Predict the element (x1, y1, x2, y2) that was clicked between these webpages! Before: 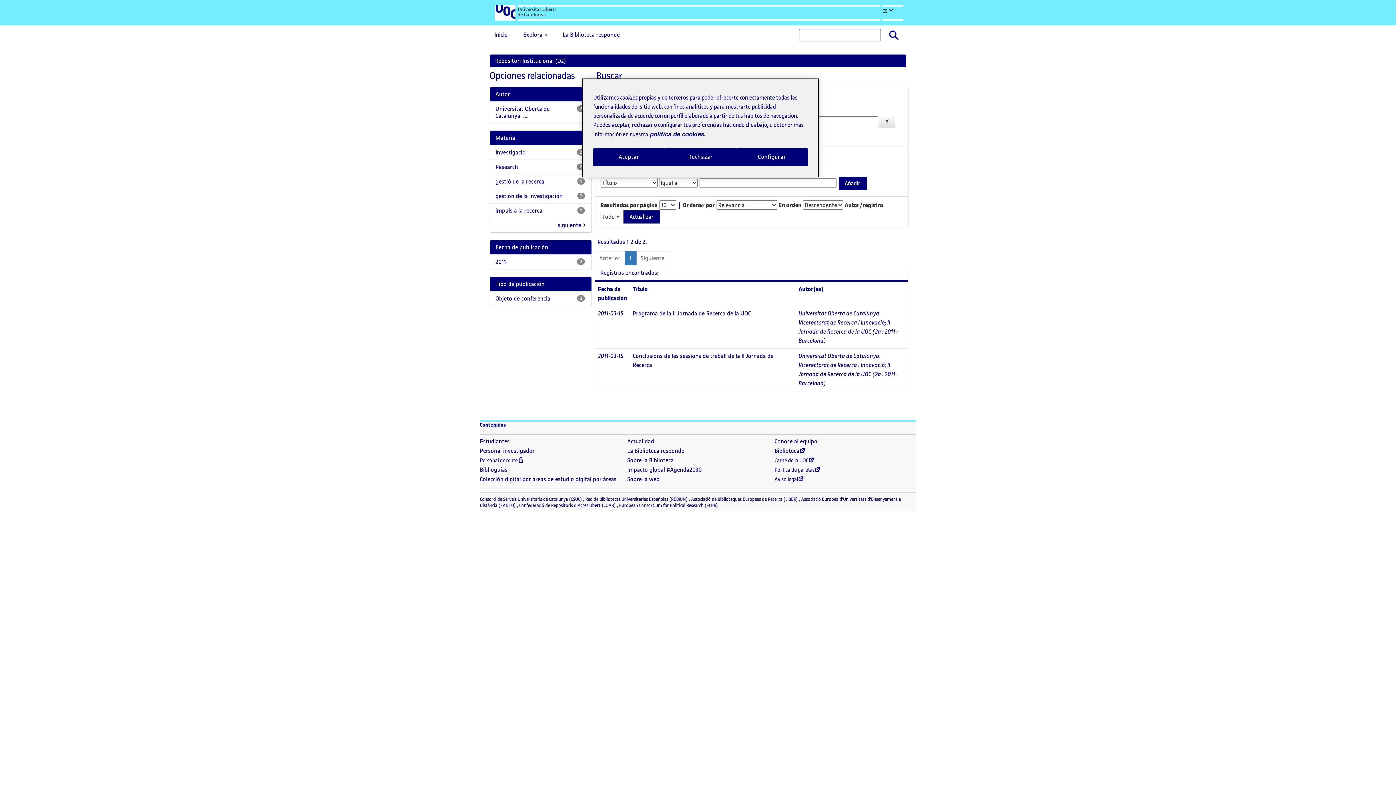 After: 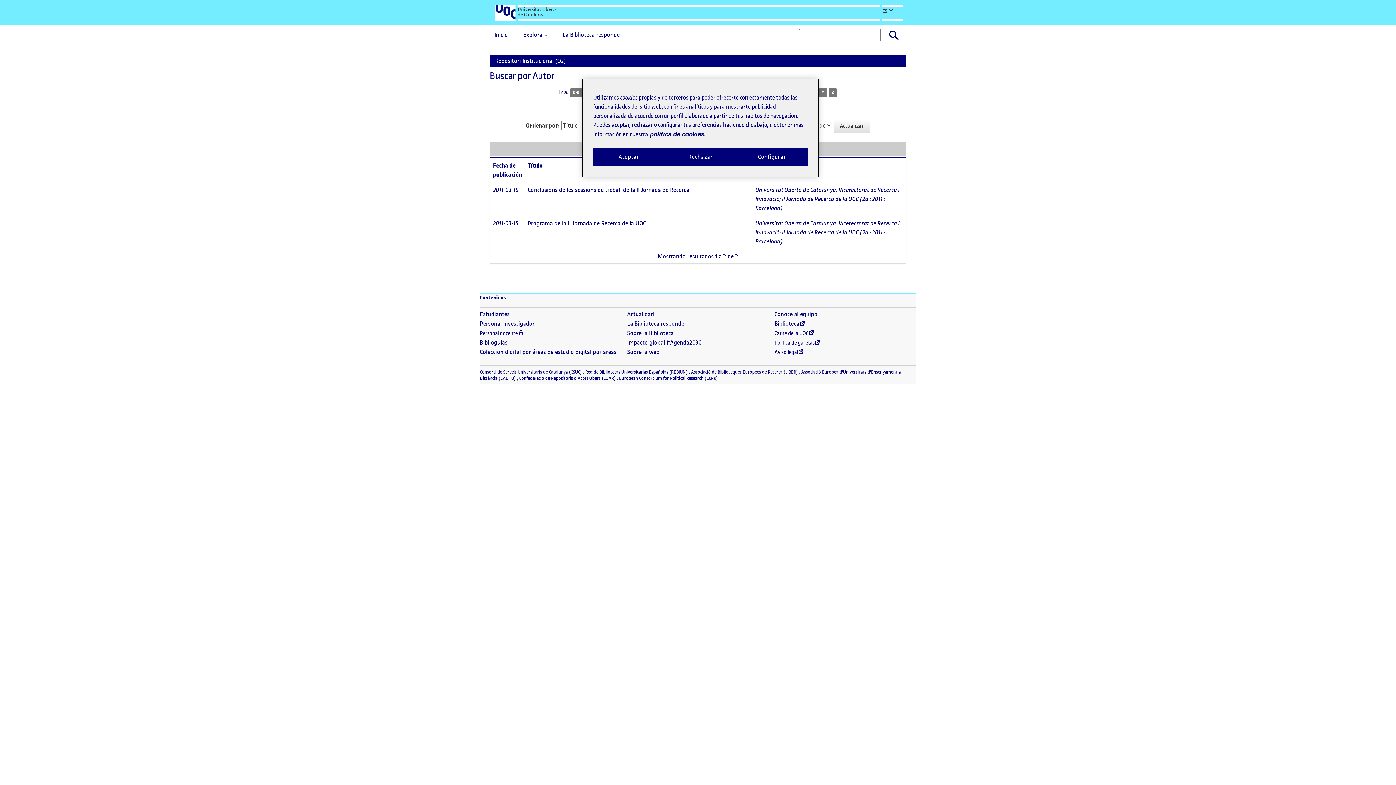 Action: label: II Jornada de Recerca de la UOC (2a : 2011 : Barcelona) bbox: (798, 361, 898, 387)